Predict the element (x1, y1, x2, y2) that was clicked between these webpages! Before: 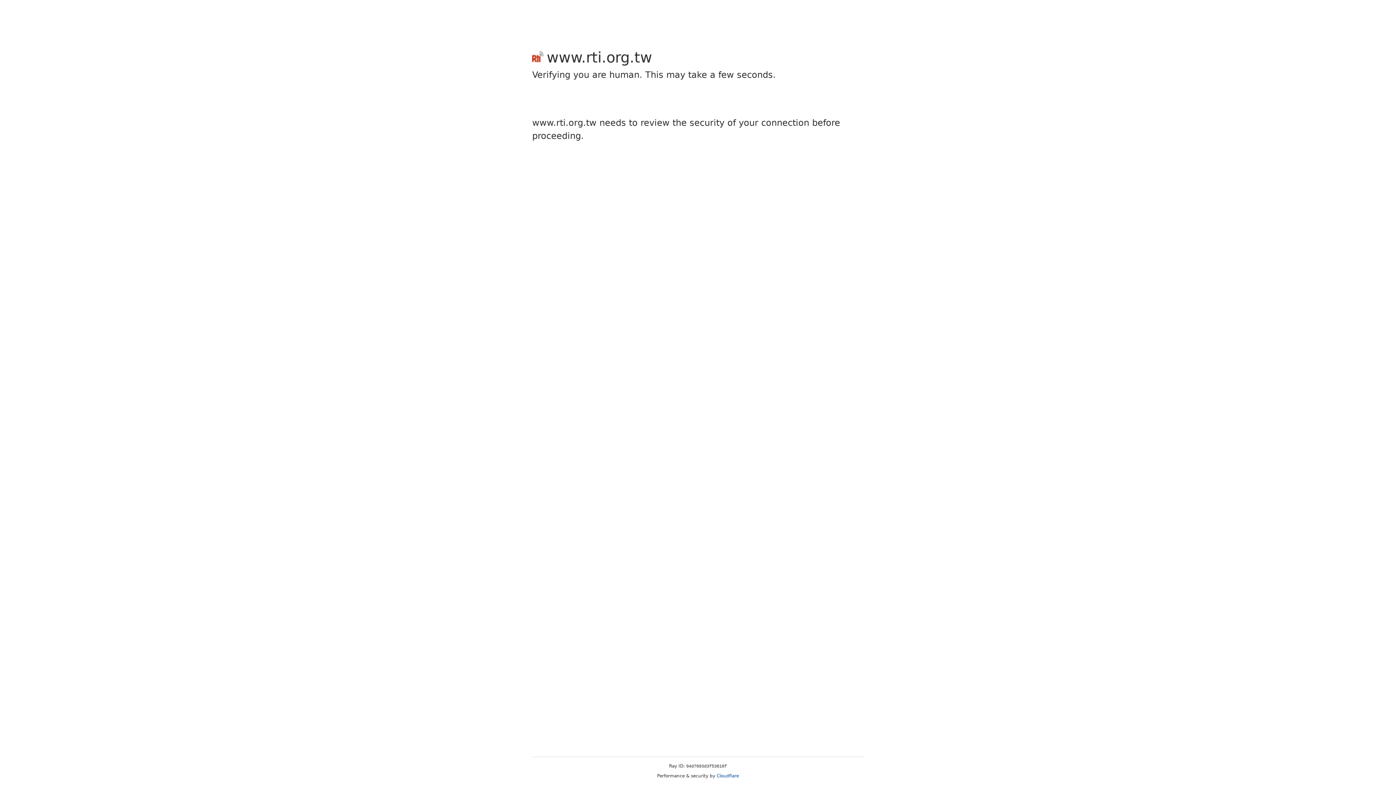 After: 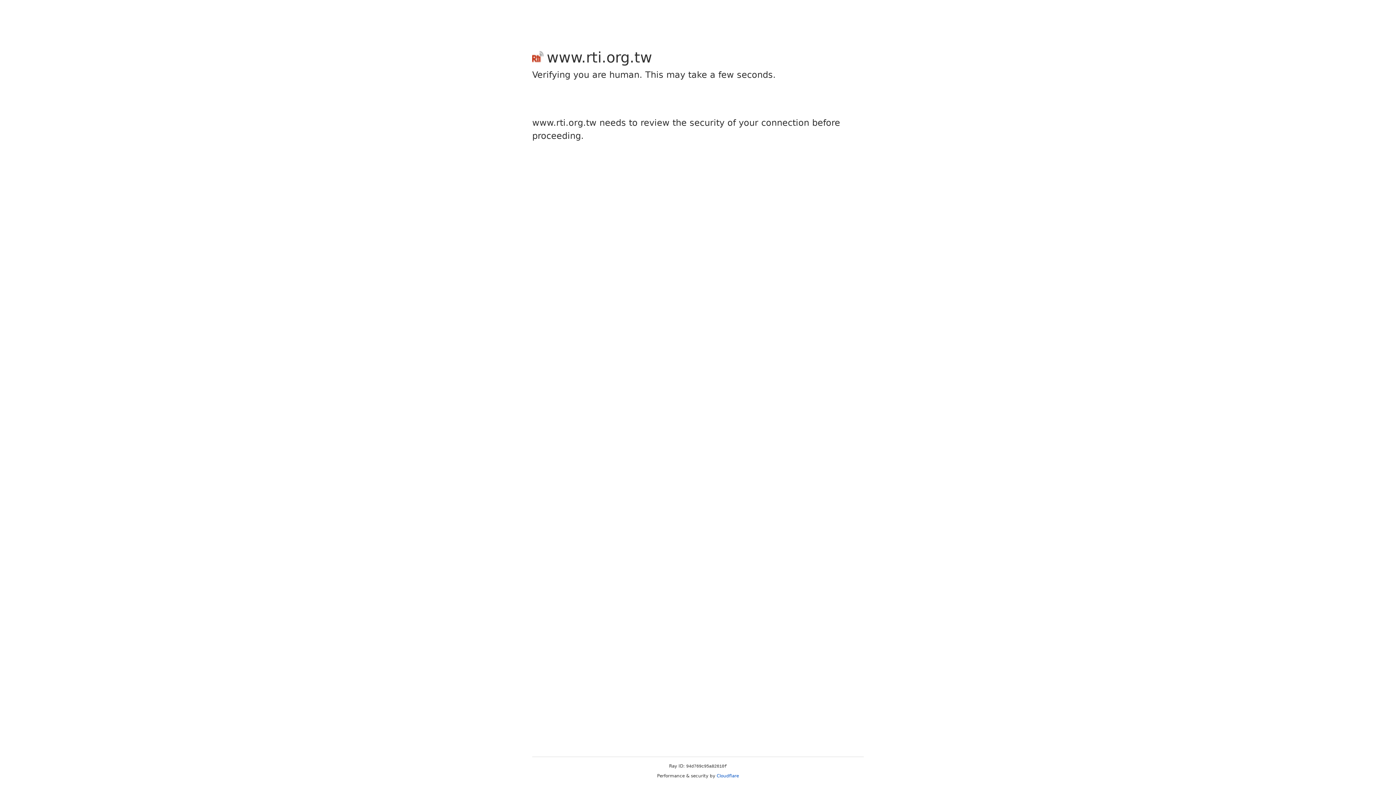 Action: bbox: (716, 773, 739, 778) label: Cloudflare